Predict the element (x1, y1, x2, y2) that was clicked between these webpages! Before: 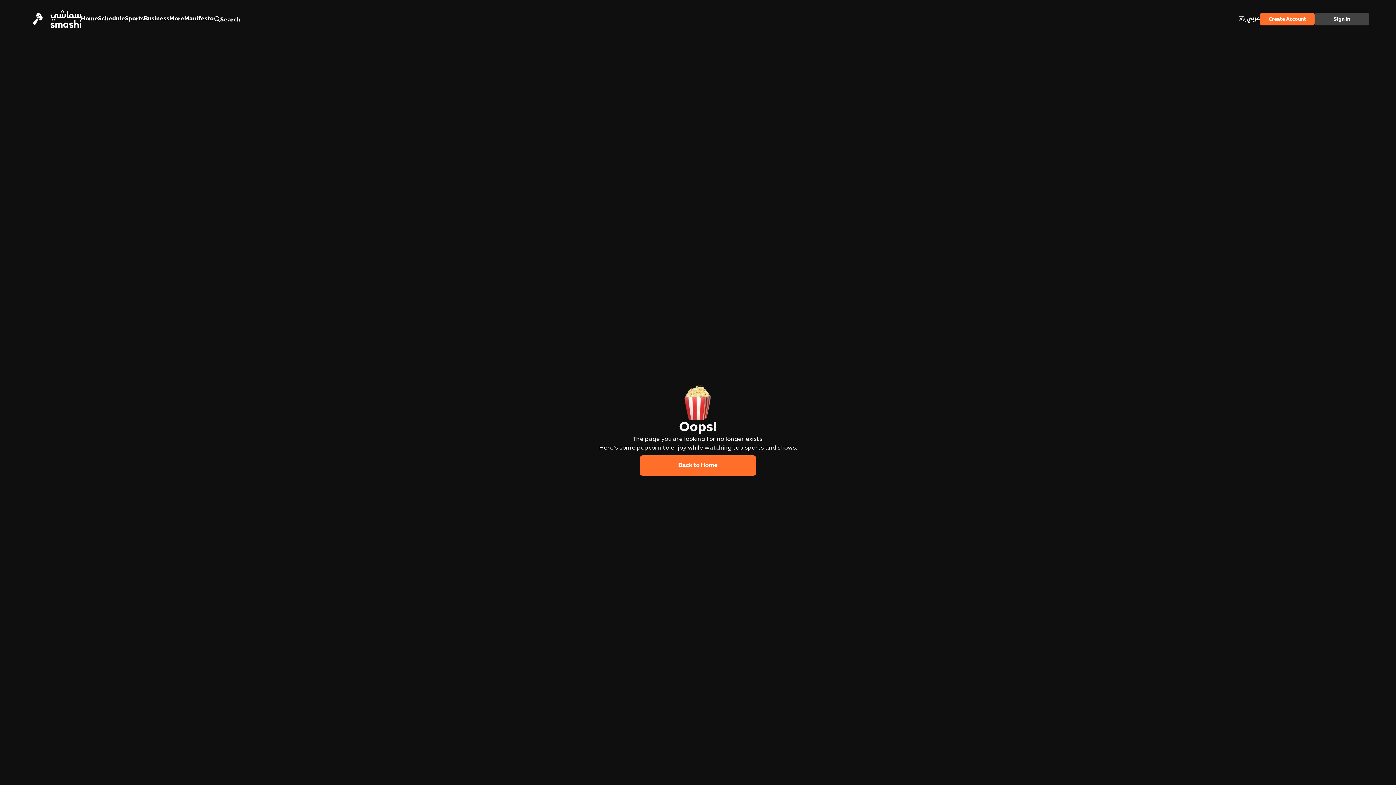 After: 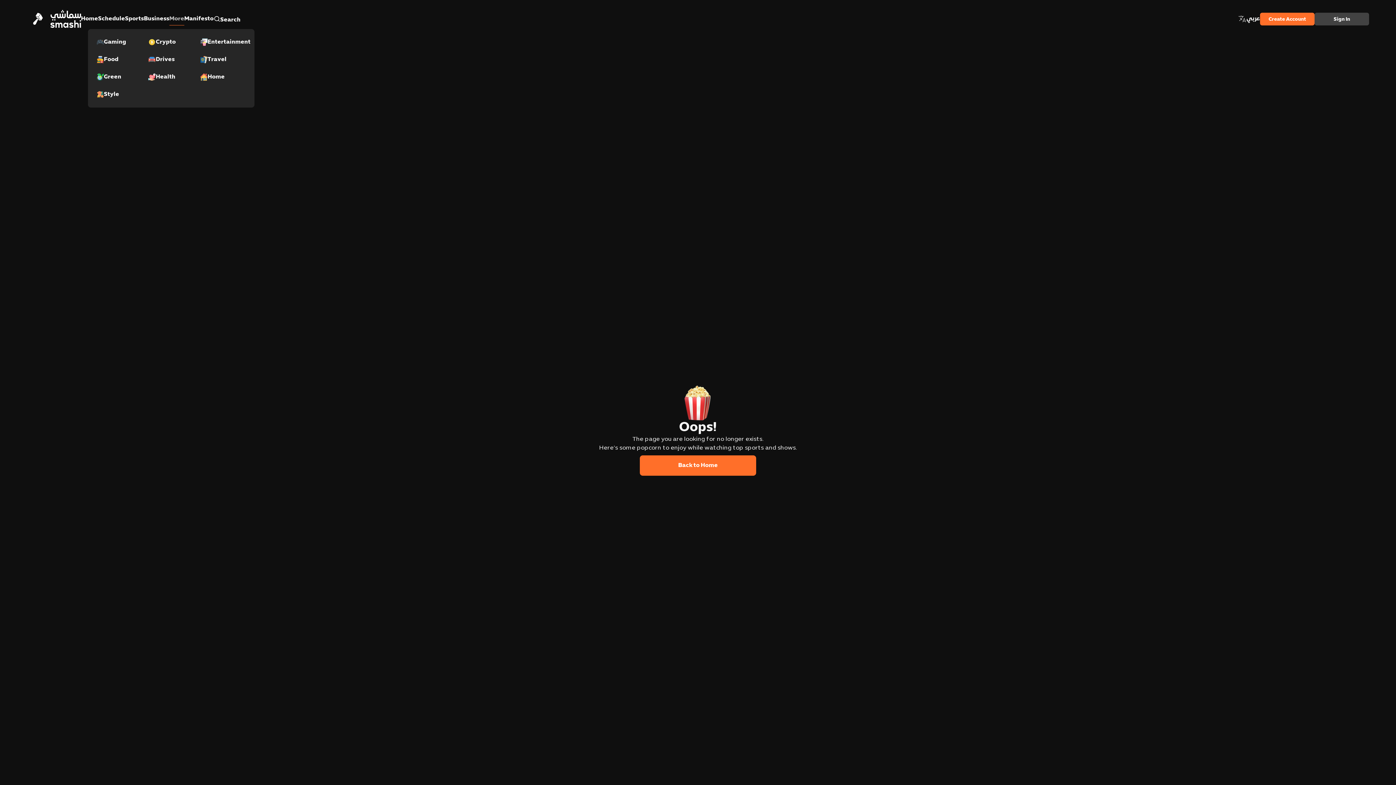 Action: label: More bbox: (169, 14, 184, 23)